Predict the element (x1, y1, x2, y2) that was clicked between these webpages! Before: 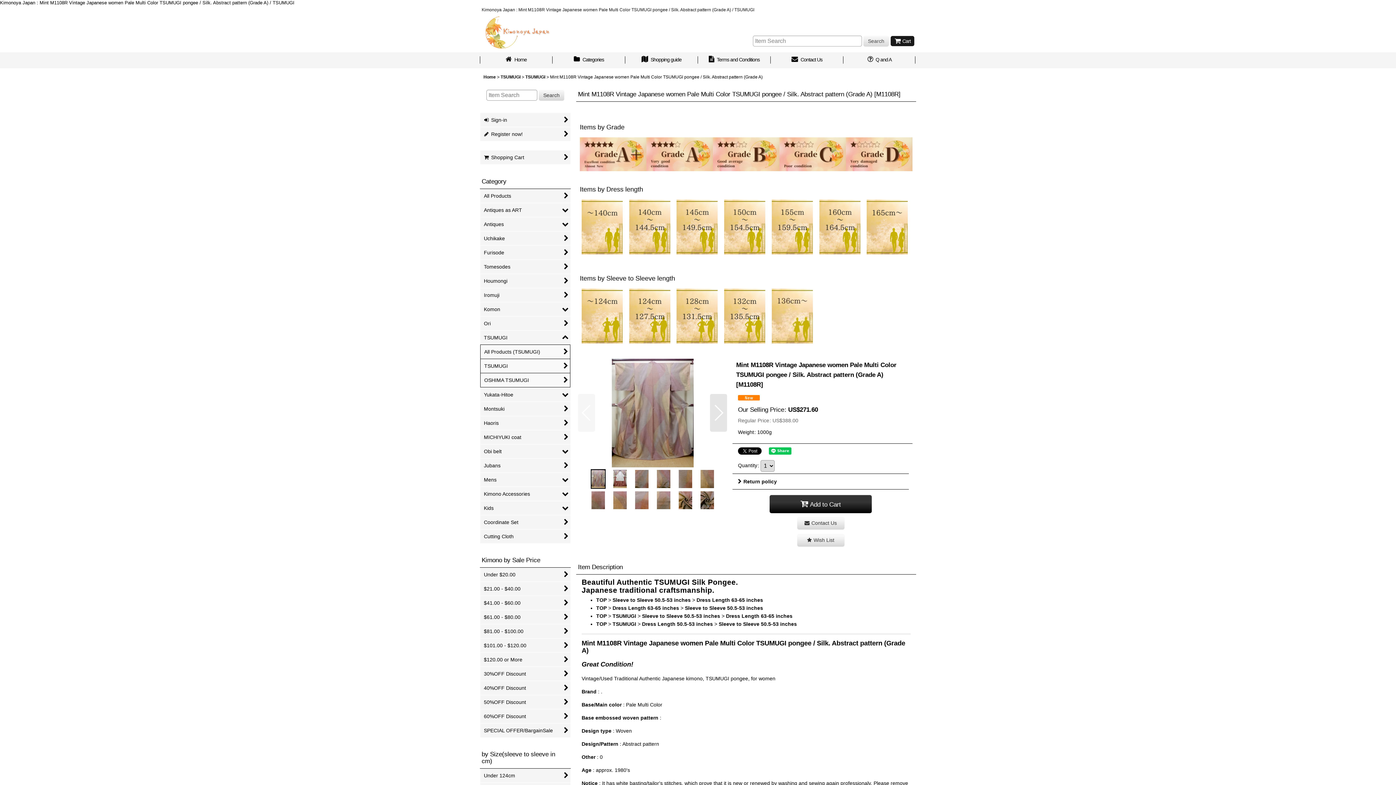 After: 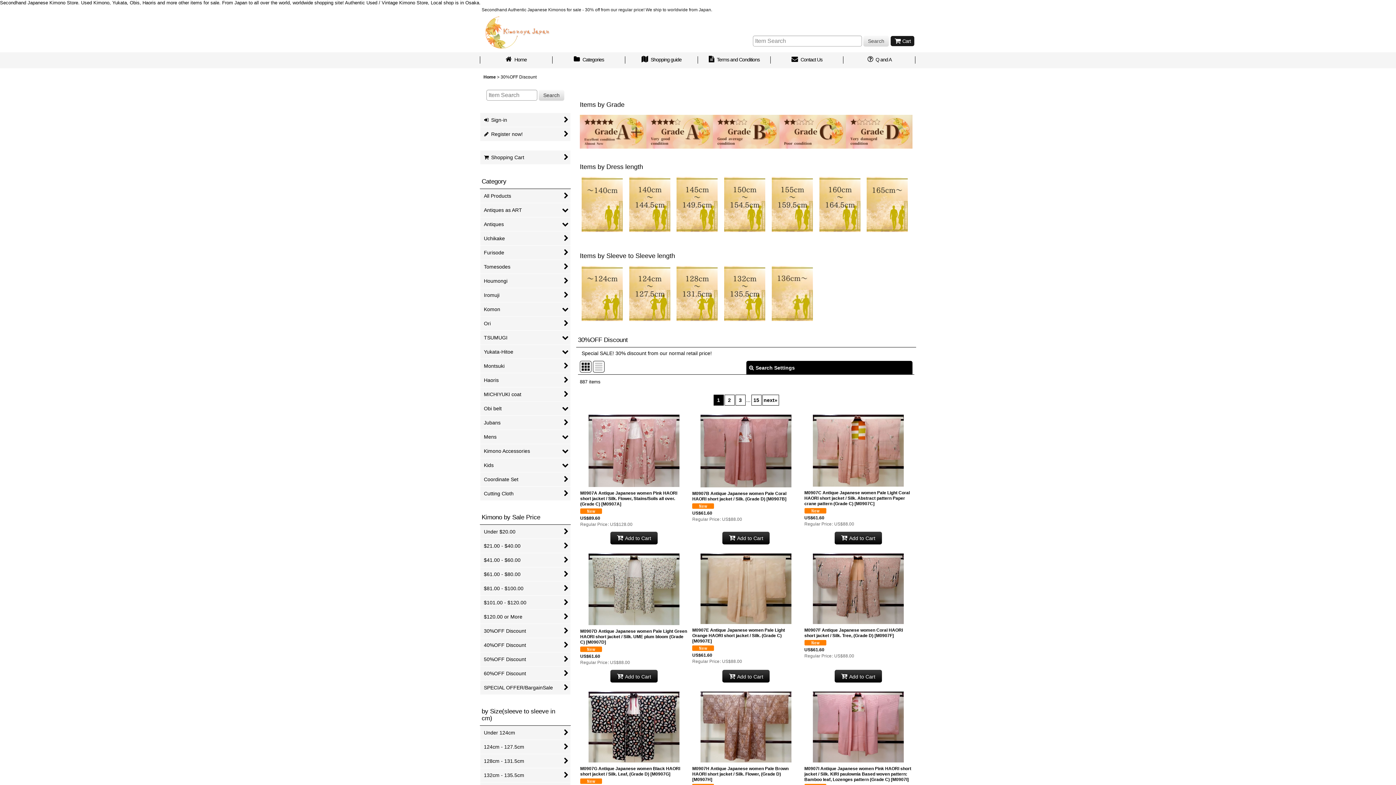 Action: bbox: (480, 667, 570, 681) label: 30%OFF Discount